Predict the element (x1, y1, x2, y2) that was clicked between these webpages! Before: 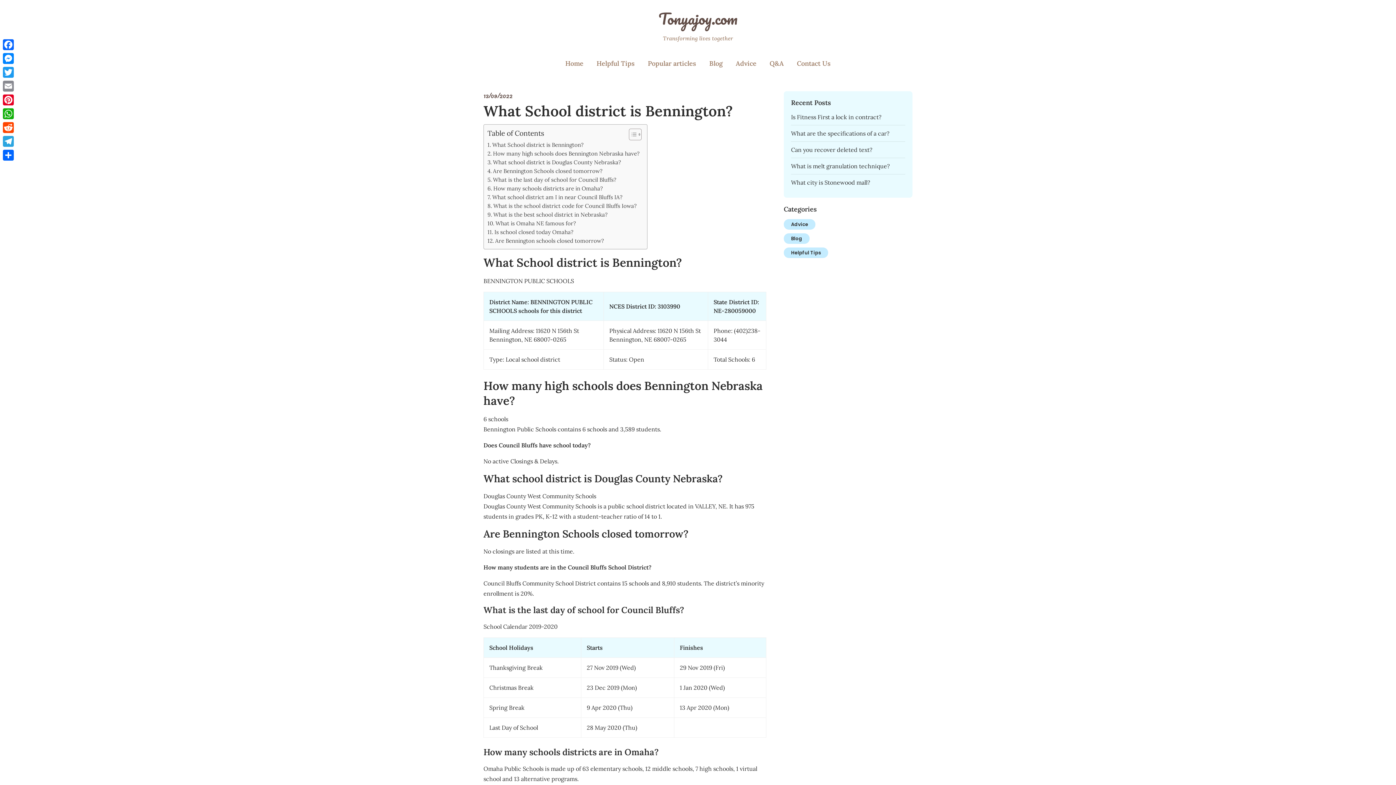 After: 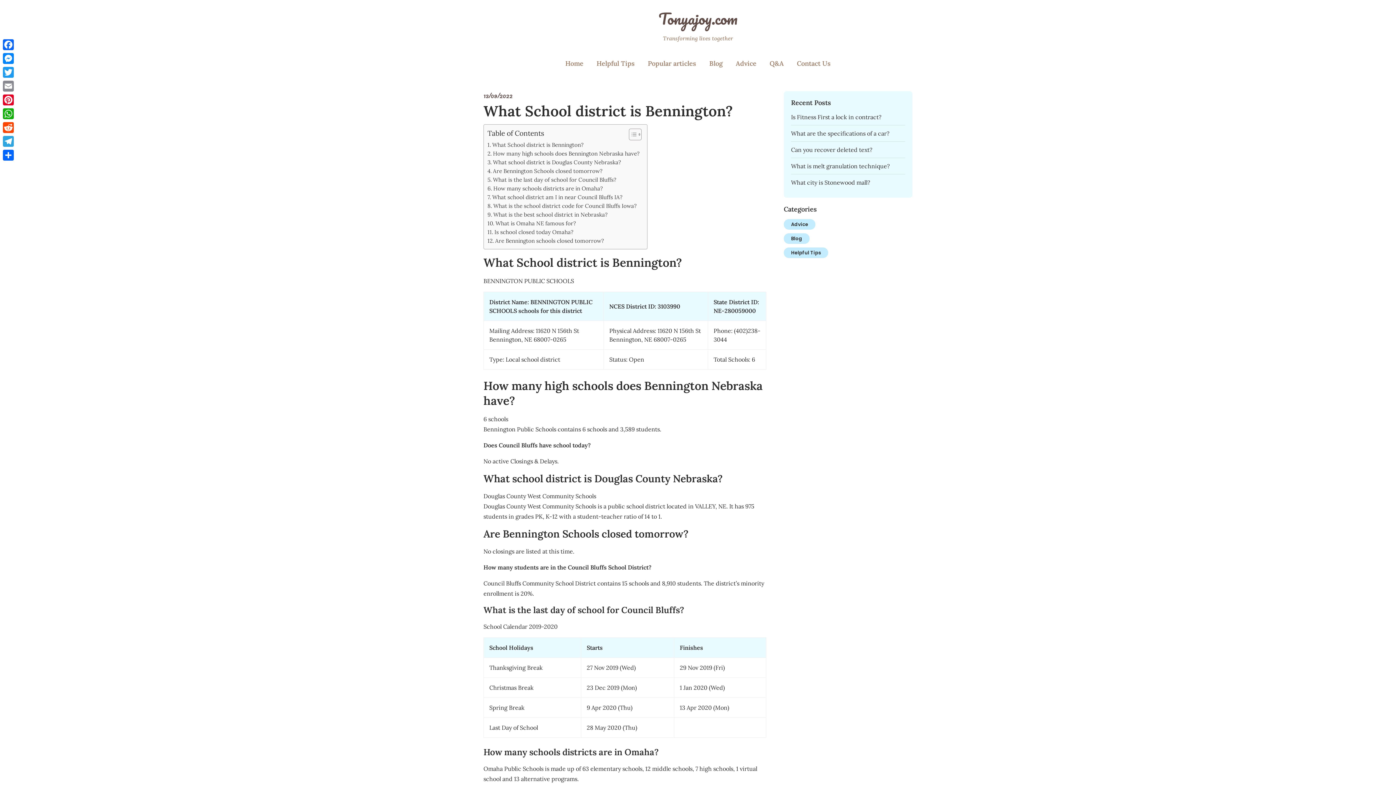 Action: bbox: (483, 90, 512, 100) label: 13/09/2022